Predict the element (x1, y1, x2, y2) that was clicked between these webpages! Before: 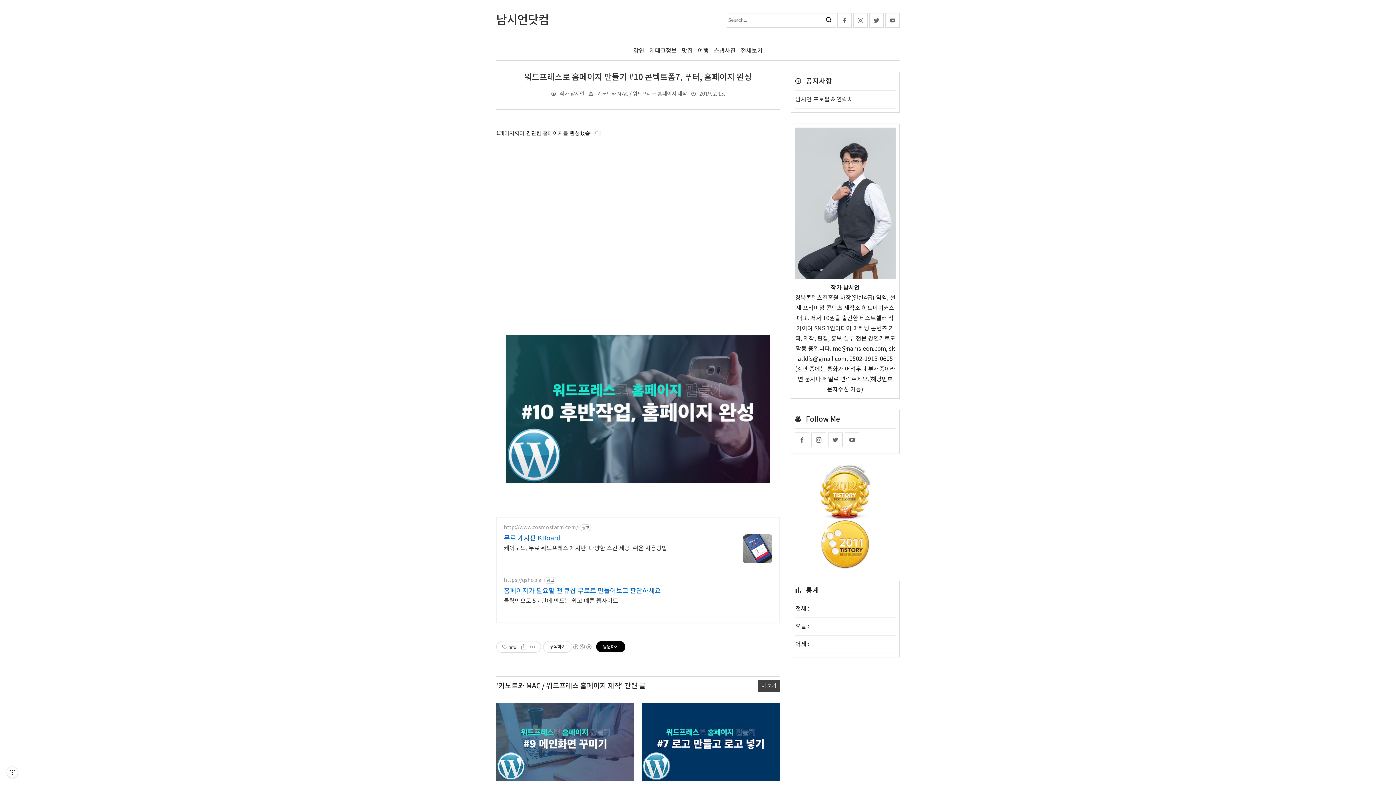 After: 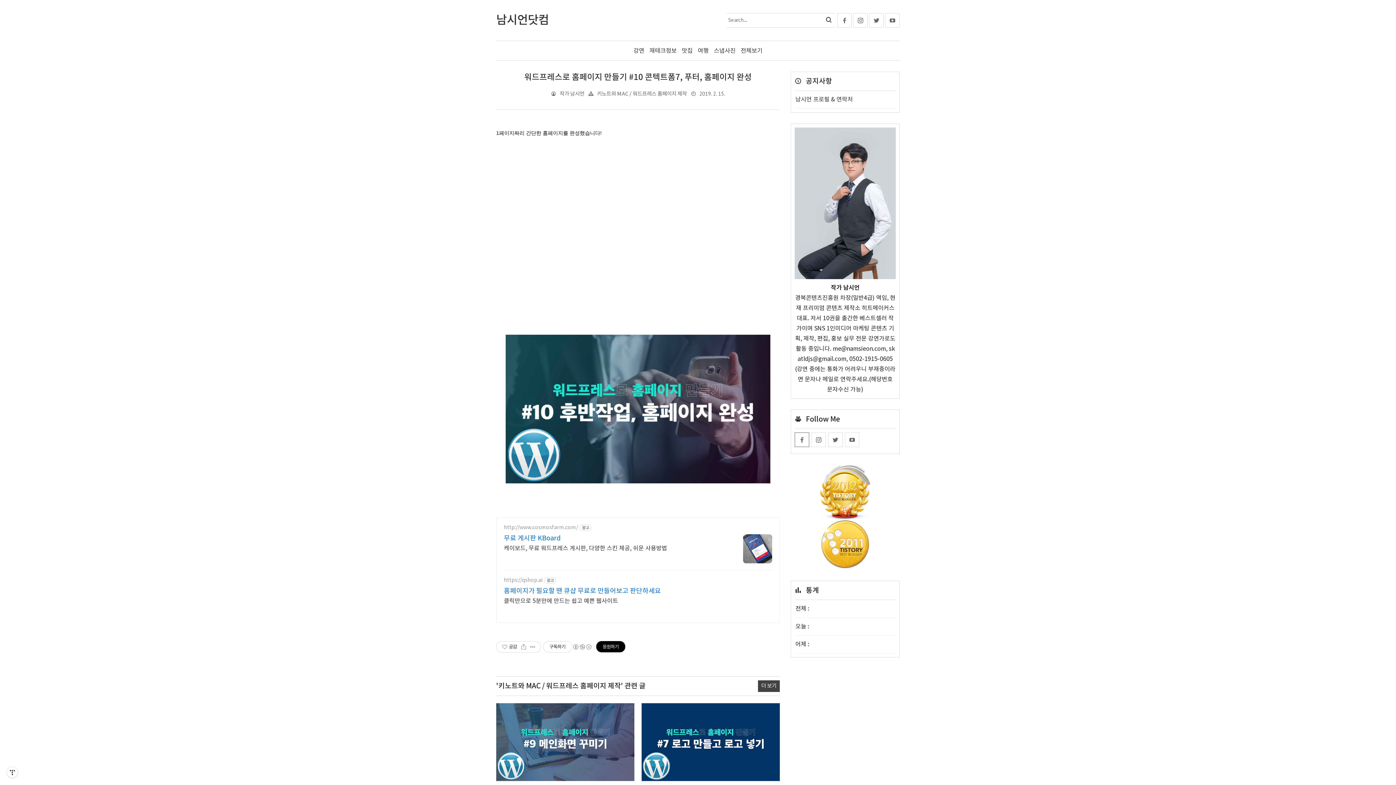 Action: bbox: (794, 432, 809, 447)